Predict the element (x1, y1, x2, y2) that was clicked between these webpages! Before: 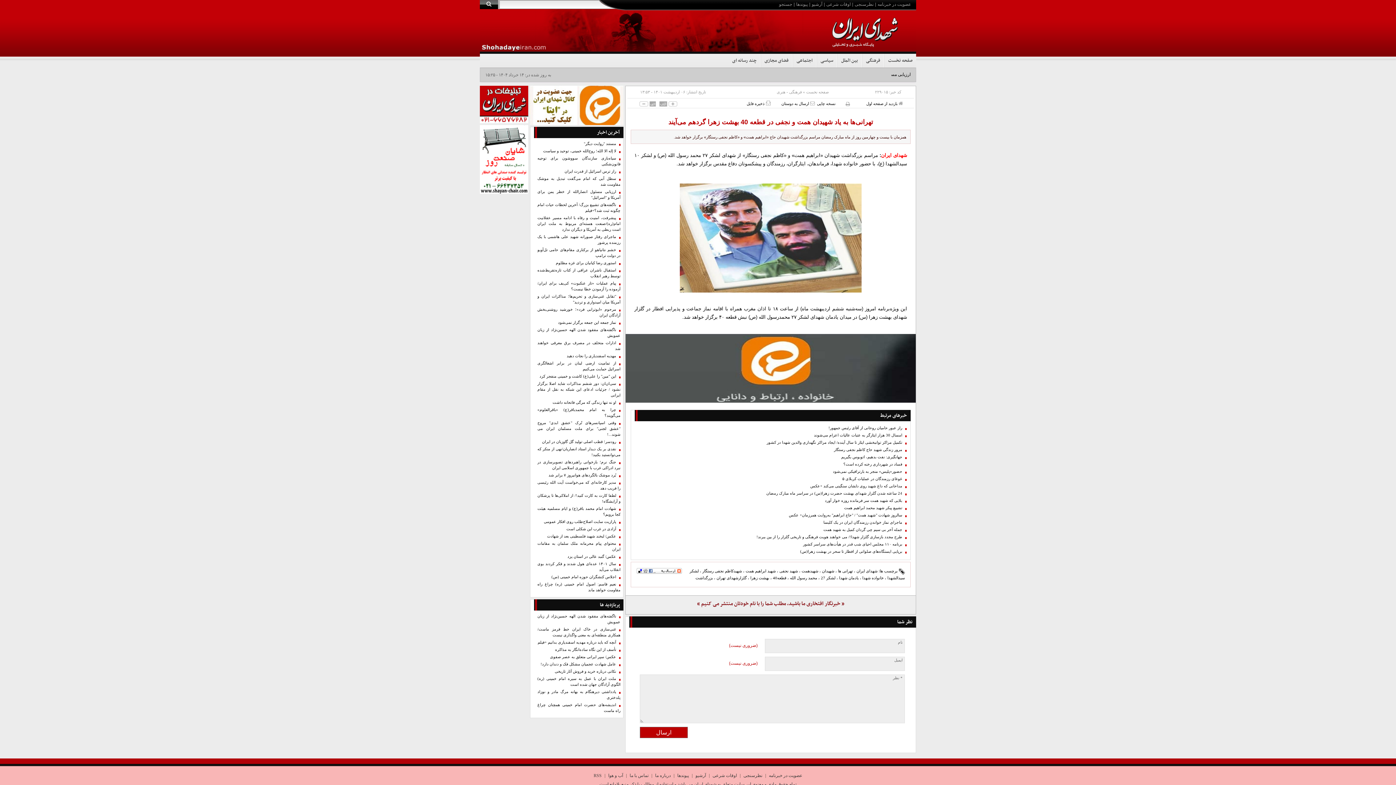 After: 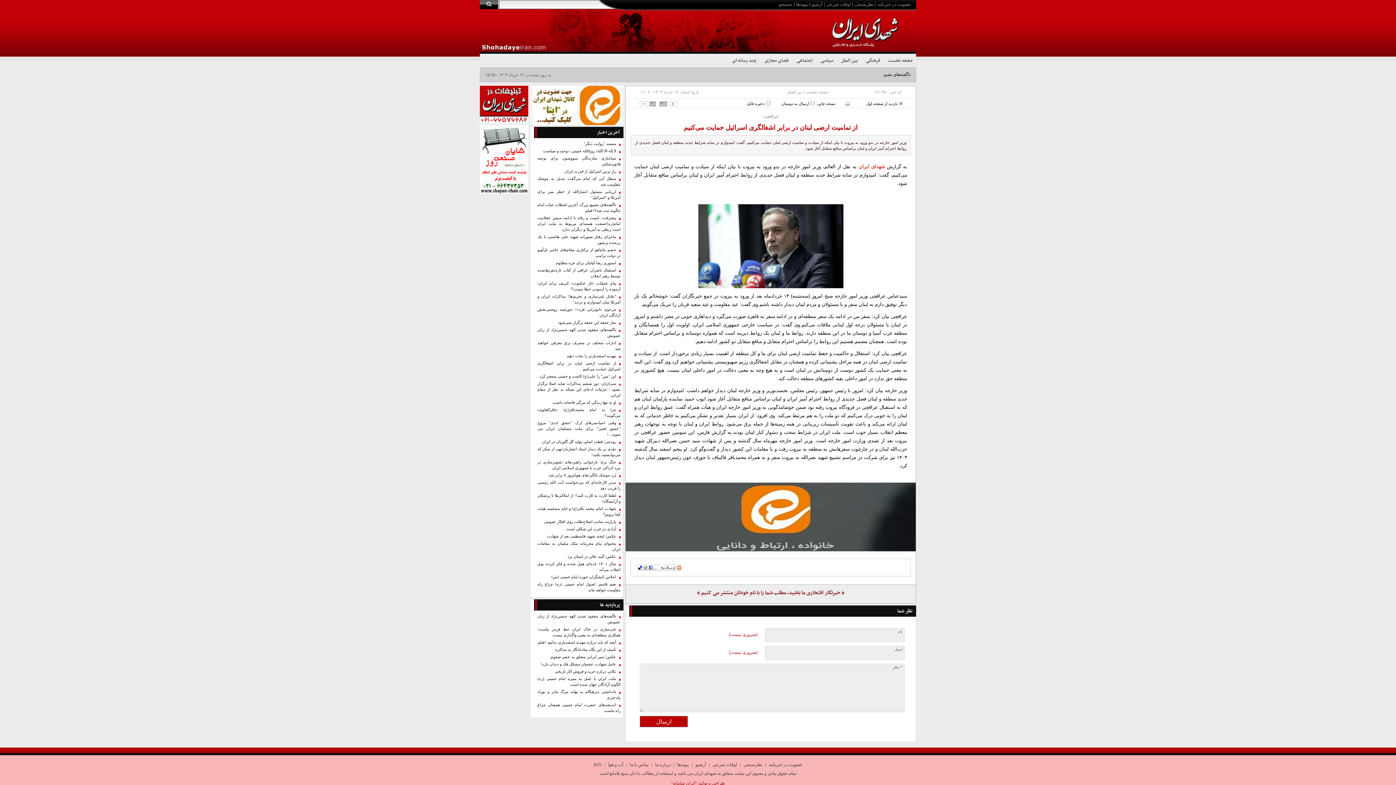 Action: label: از تمامیت ارضی لبنان در برابر اشغالگری اسرائیل حمایت می‌کنیم bbox: (537, 360, 620, 372)